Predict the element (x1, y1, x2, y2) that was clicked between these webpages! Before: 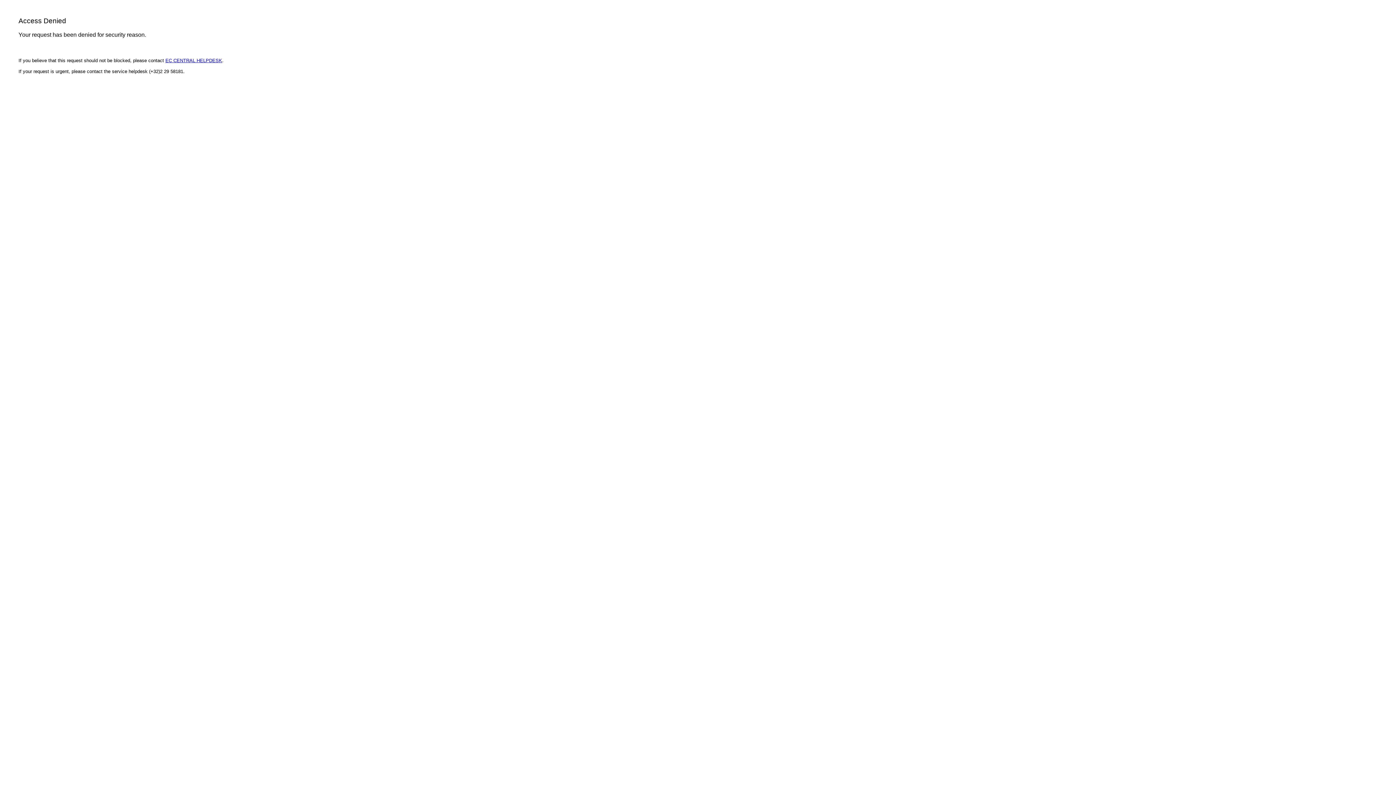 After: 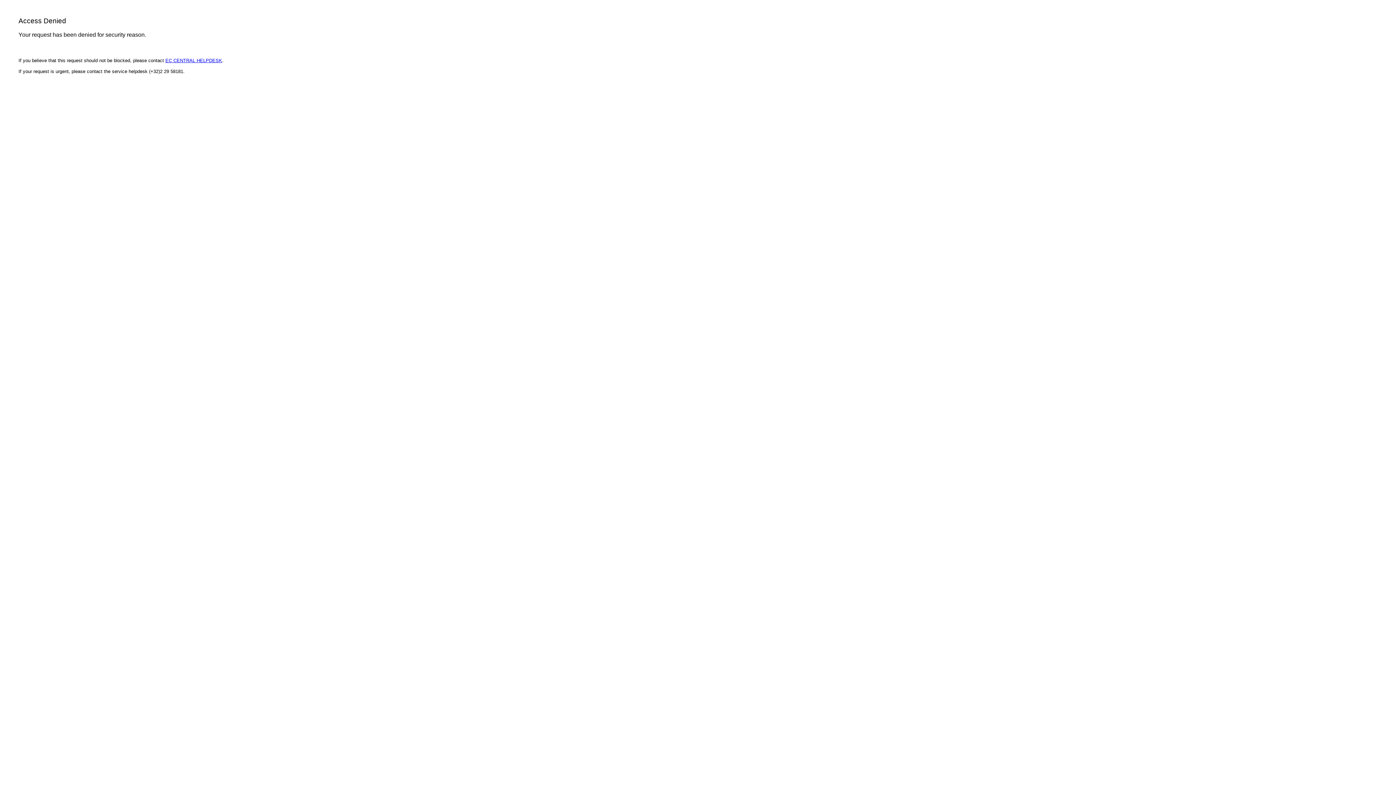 Action: bbox: (165, 57, 222, 63) label: EC CENTRAL HELPDESK